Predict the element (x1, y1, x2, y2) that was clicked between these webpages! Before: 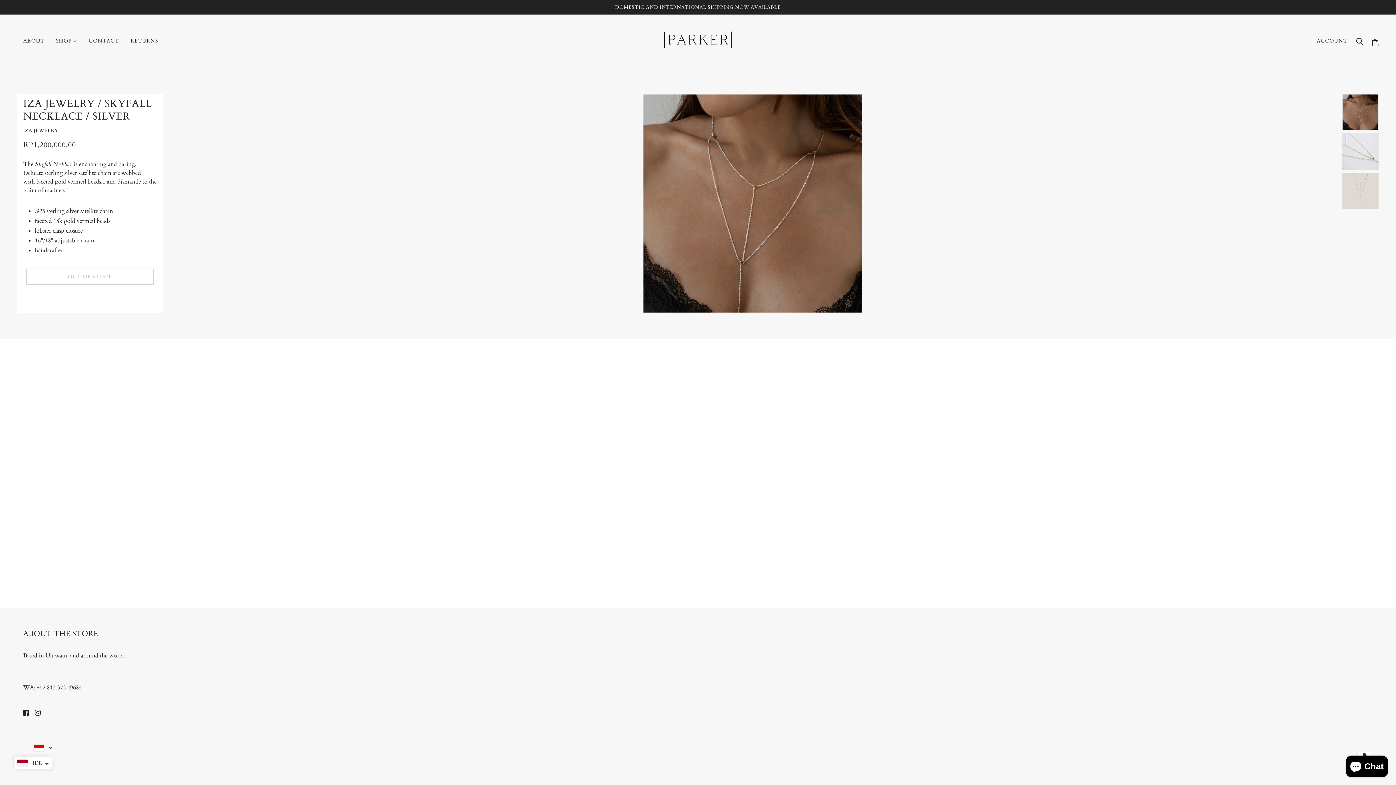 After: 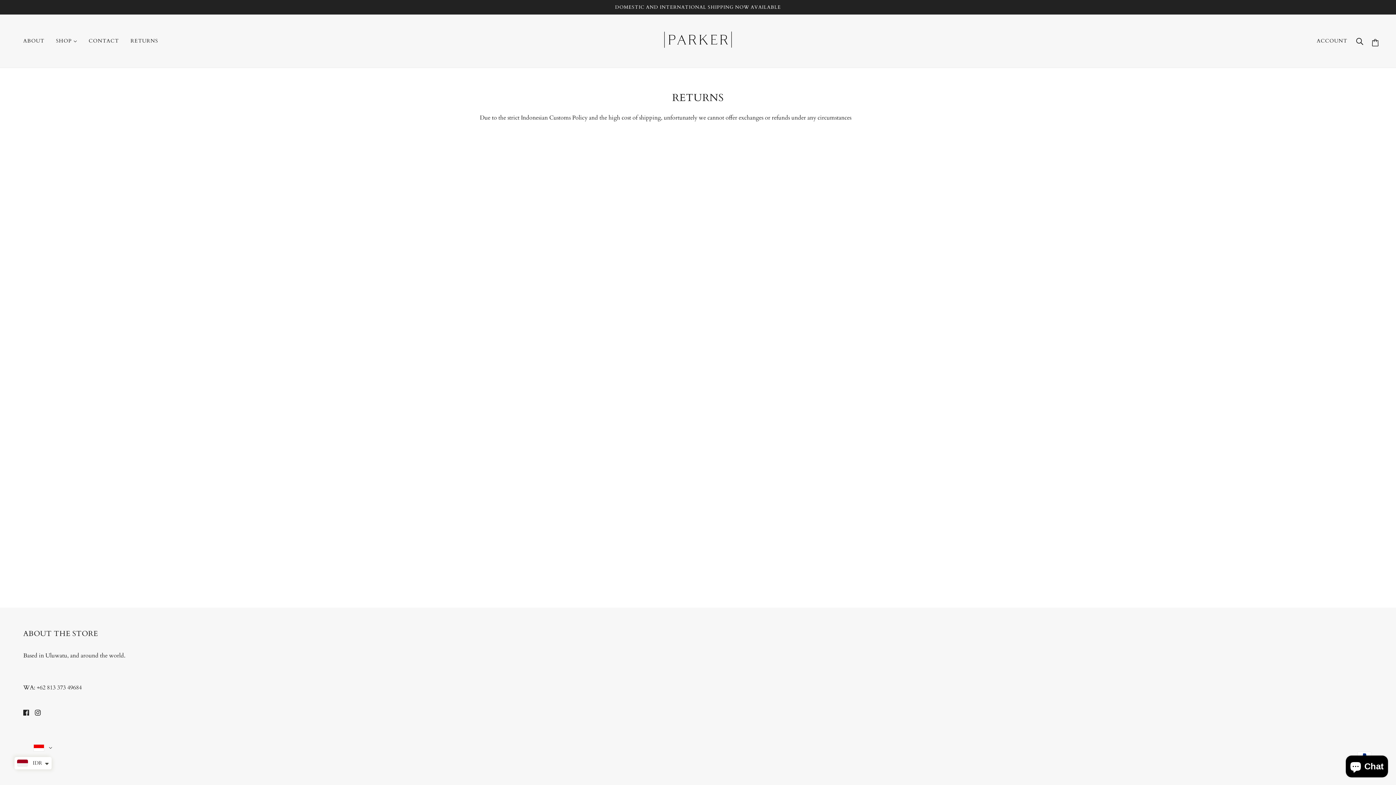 Action: label: RETURNS bbox: (124, 26, 164, 55)